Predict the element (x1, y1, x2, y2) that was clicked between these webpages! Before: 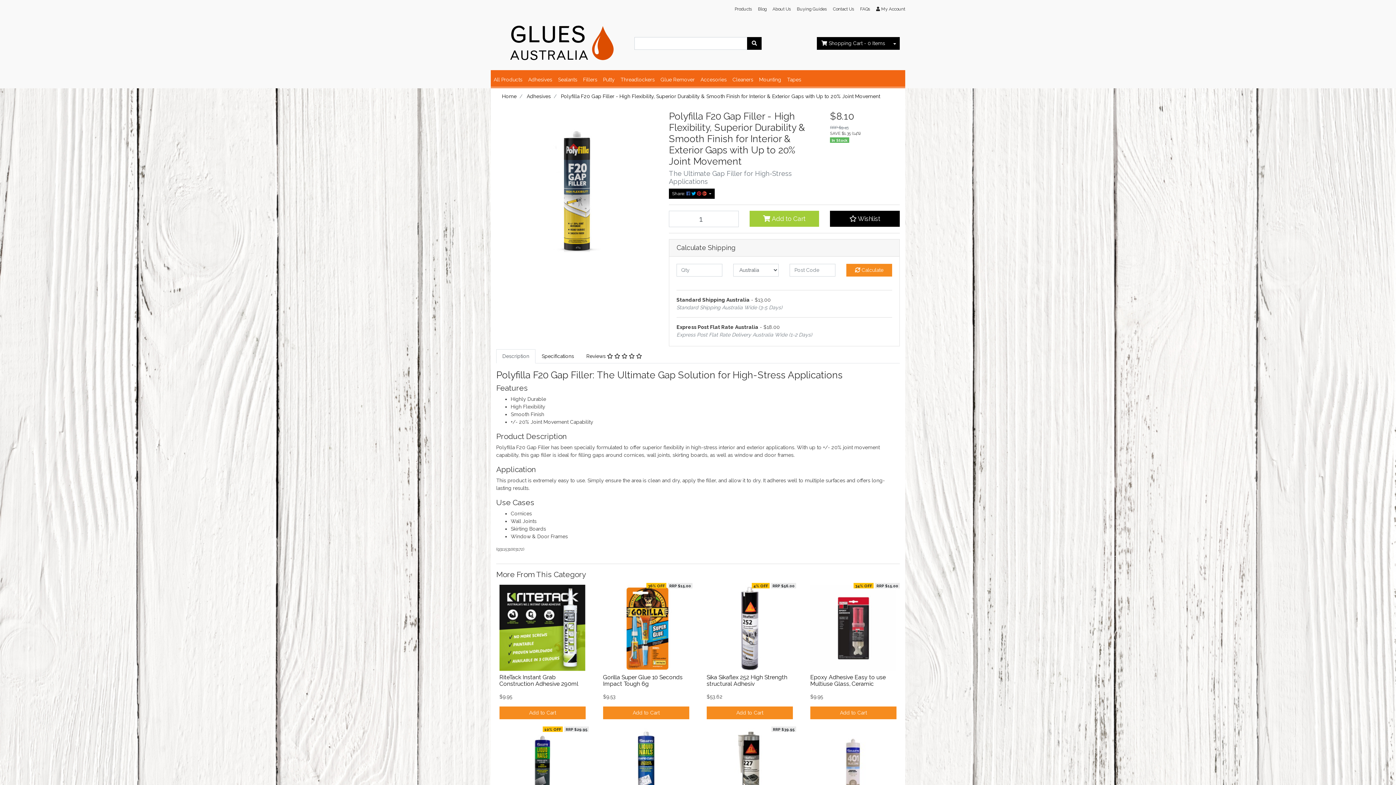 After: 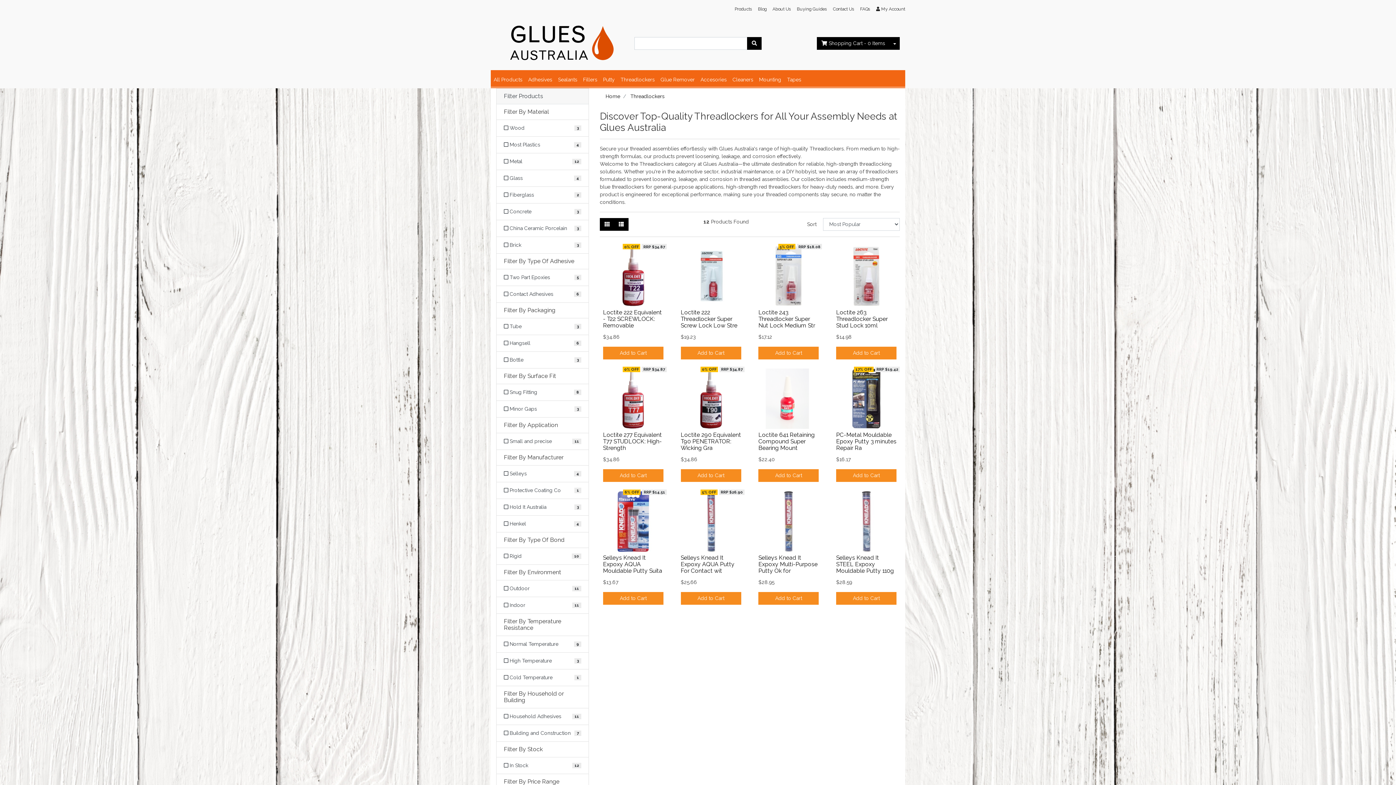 Action: label: Threadlockers bbox: (617, 72, 657, 86)